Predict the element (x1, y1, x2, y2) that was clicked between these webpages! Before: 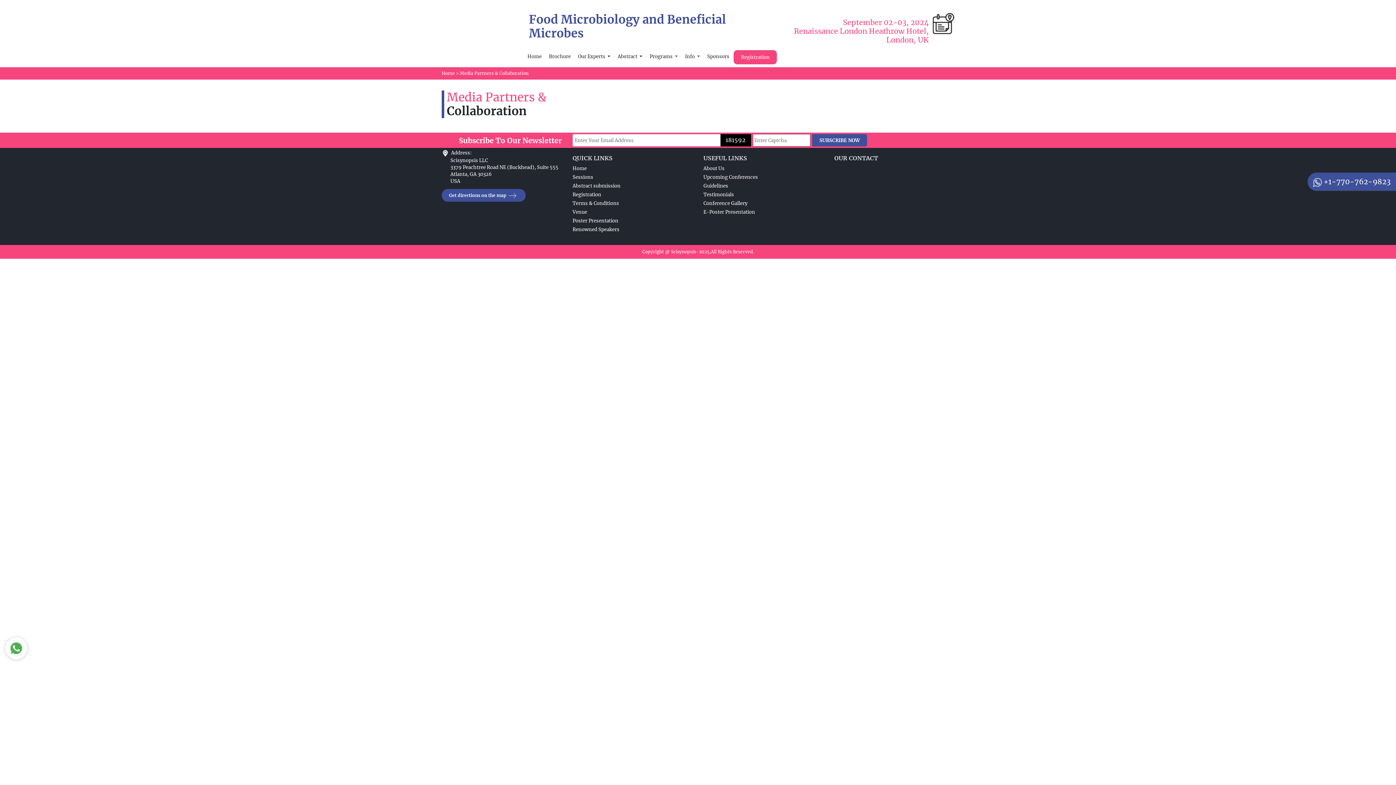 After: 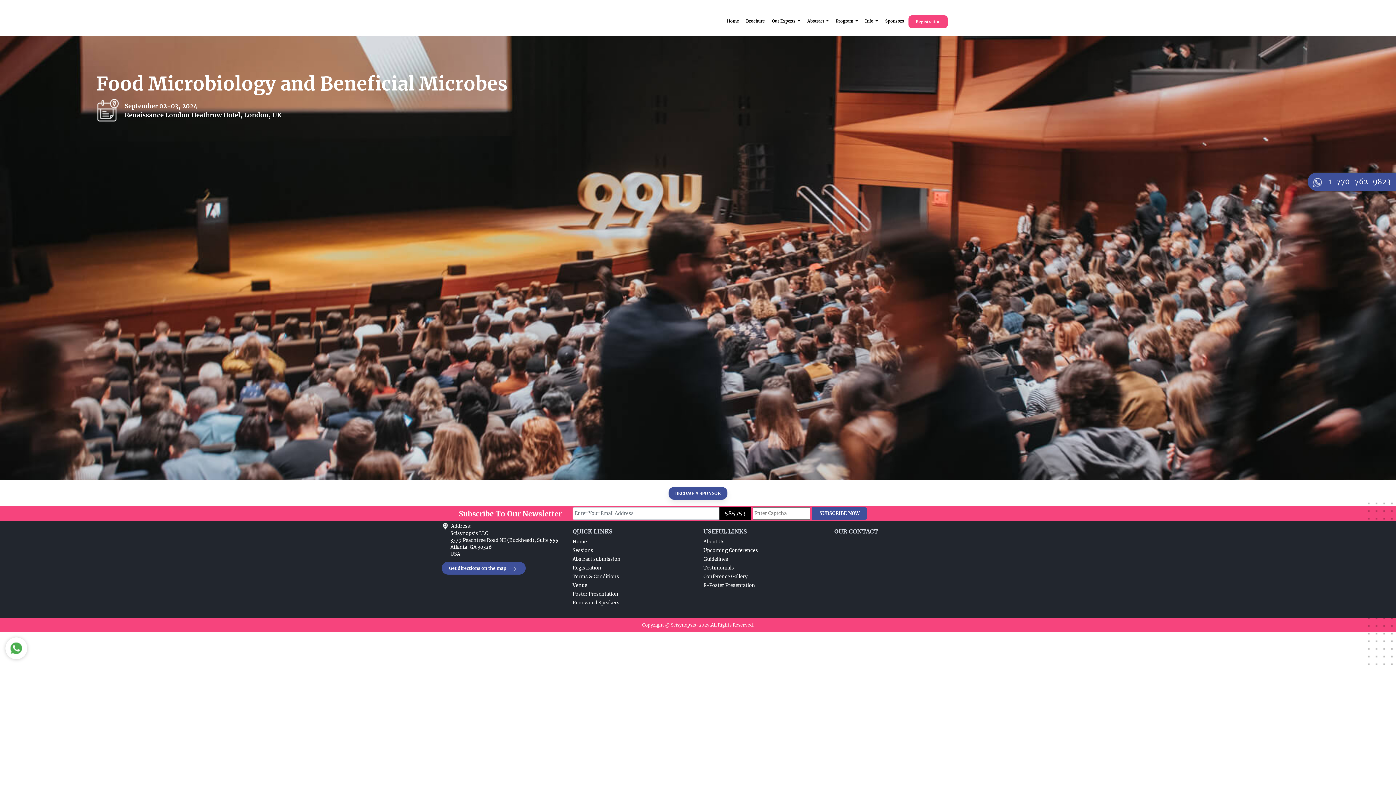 Action: label: Home bbox: (572, 165, 586, 171)